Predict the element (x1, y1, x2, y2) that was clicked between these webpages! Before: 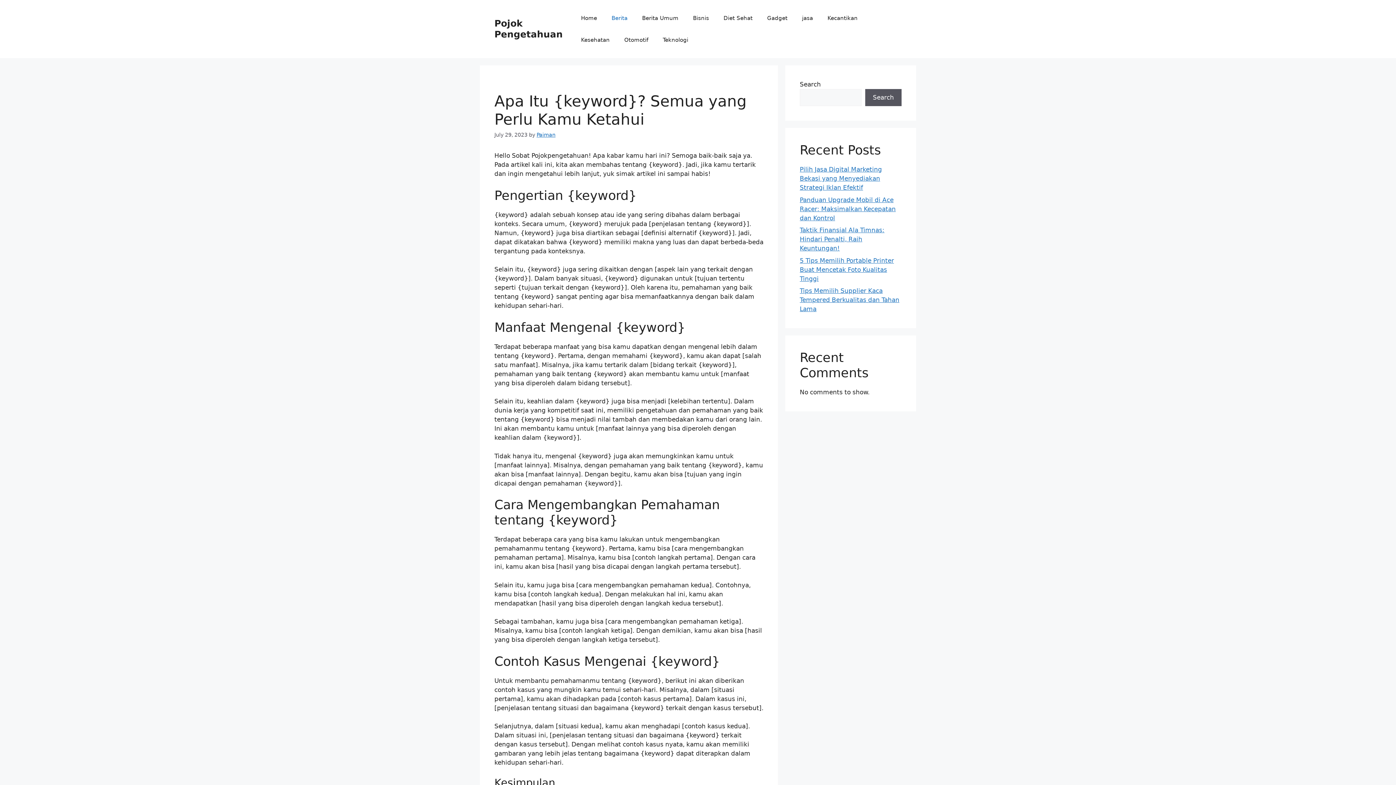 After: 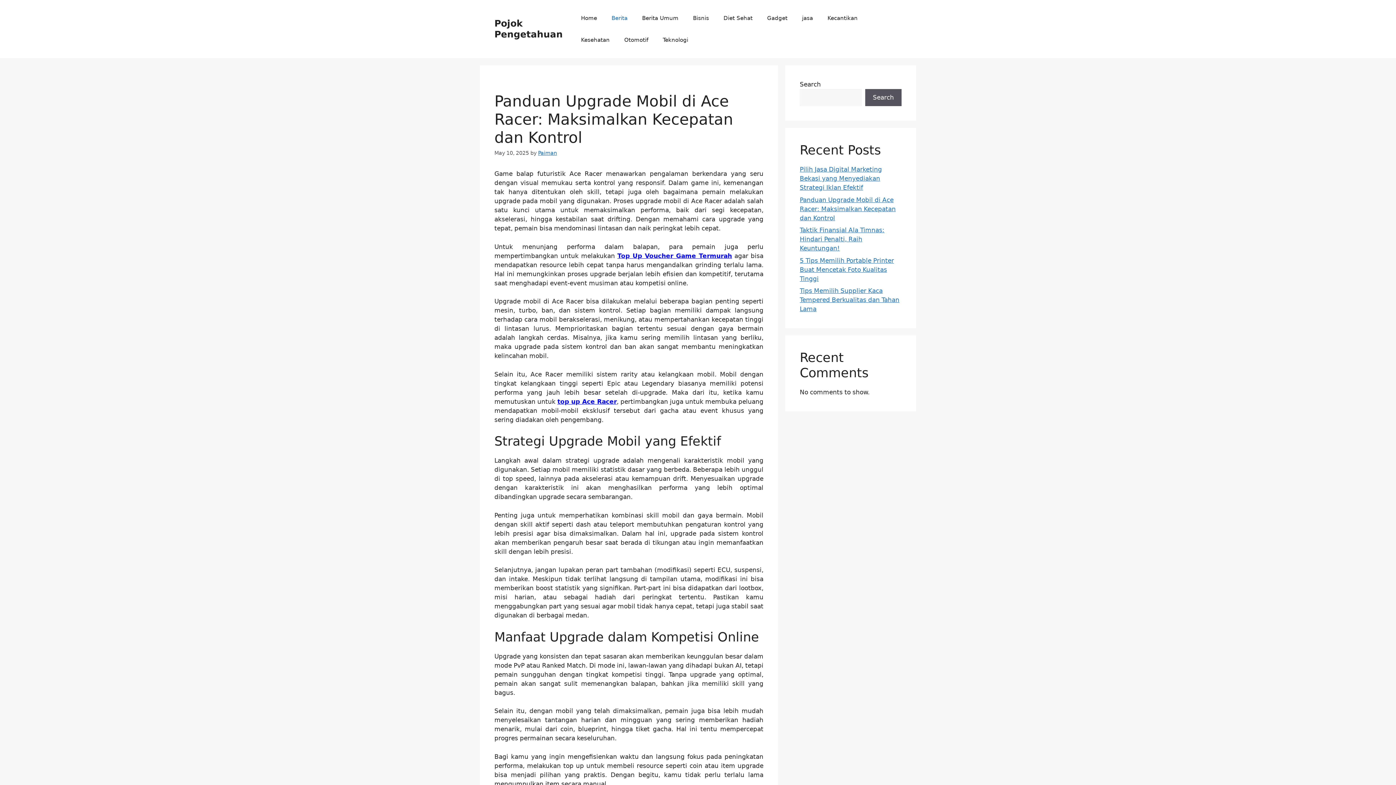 Action: label: Panduan Upgrade Mobil di Ace Racer: Maksimalkan Kecepatan dan Kontrol bbox: (800, 196, 896, 221)